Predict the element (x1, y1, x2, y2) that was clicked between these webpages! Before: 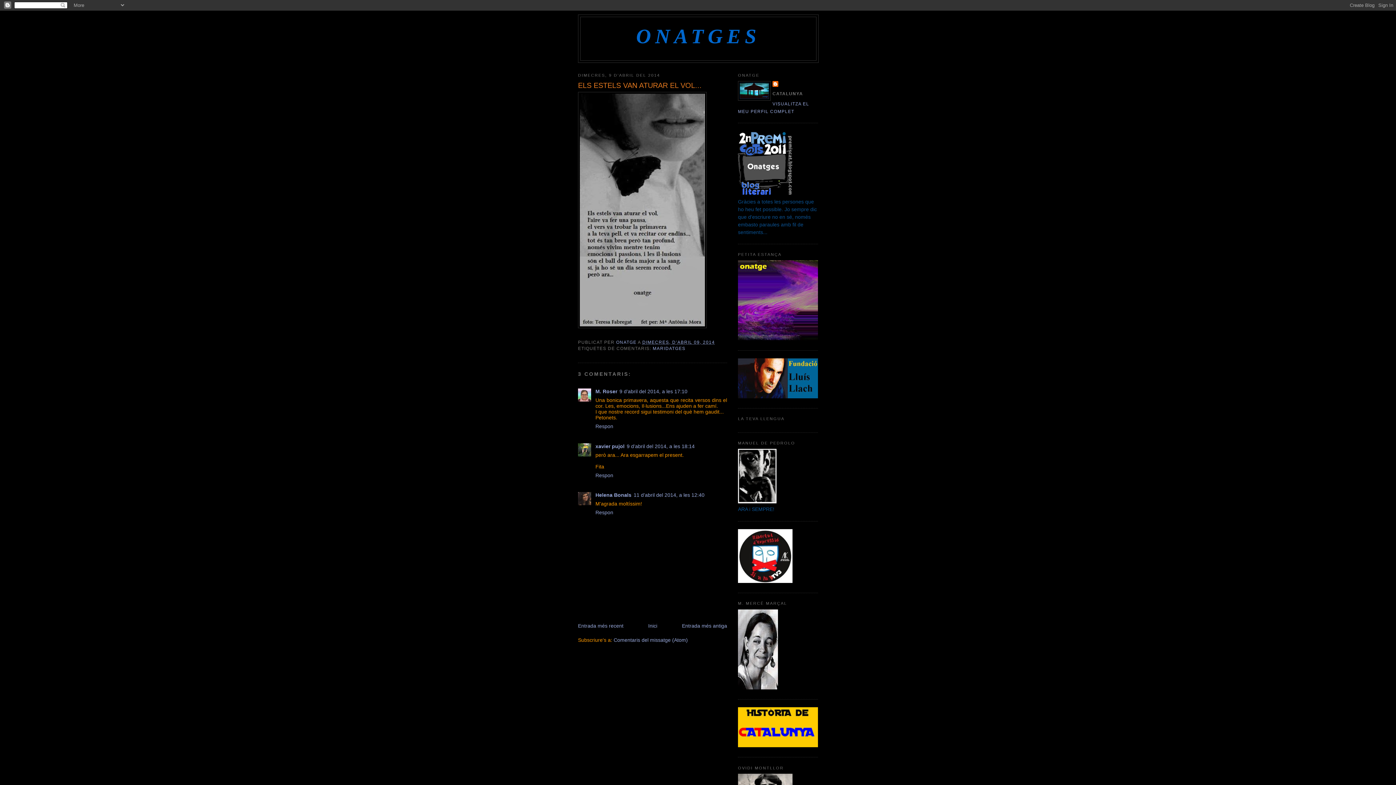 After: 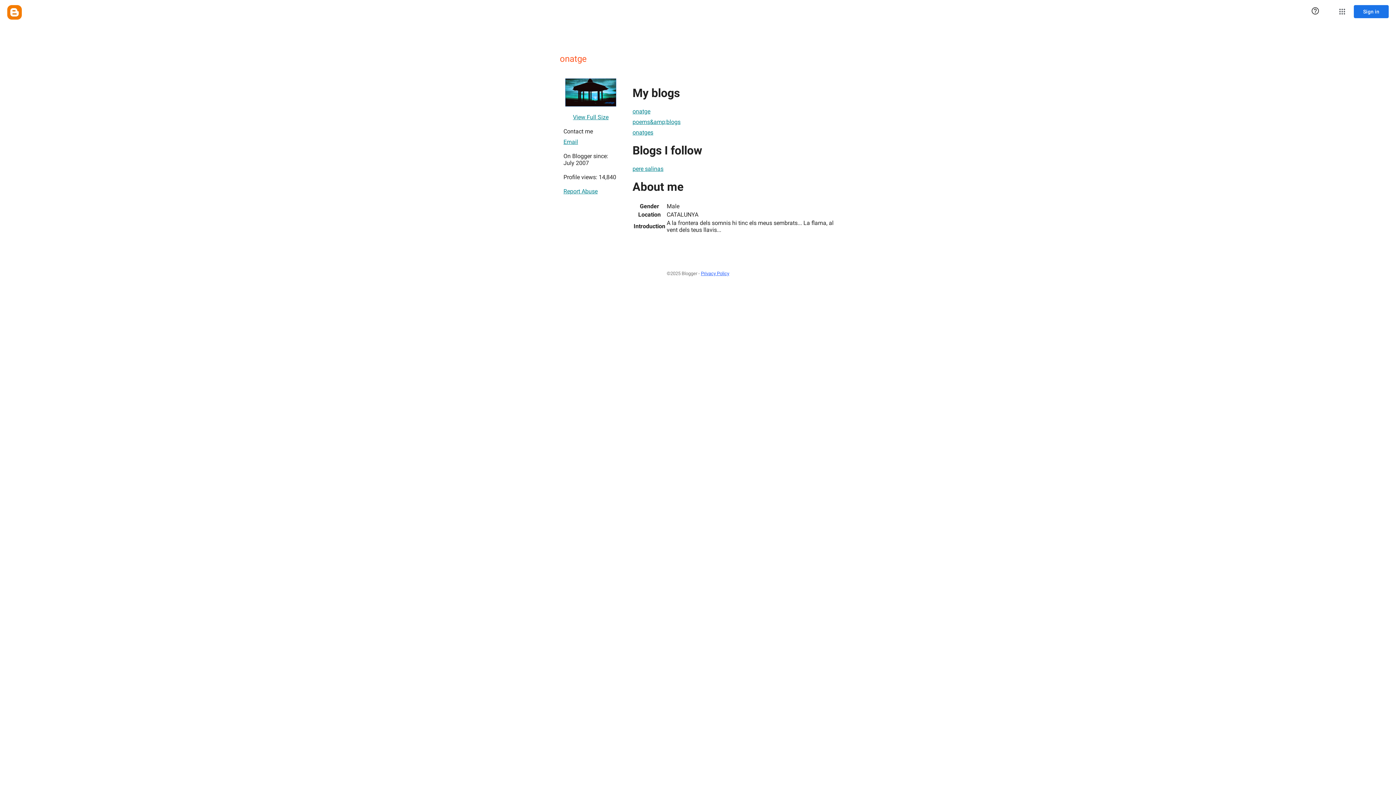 Action: bbox: (772, 81, 780, 88)